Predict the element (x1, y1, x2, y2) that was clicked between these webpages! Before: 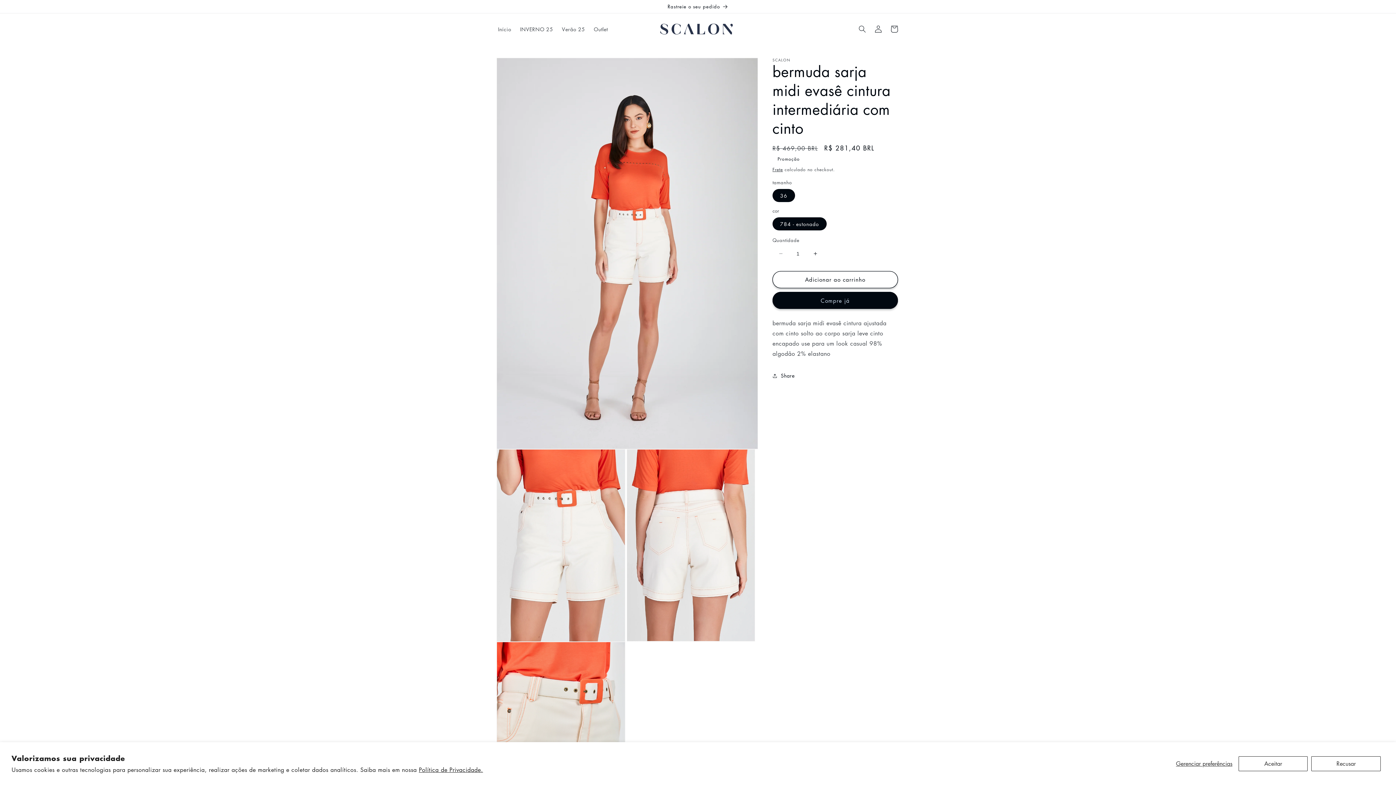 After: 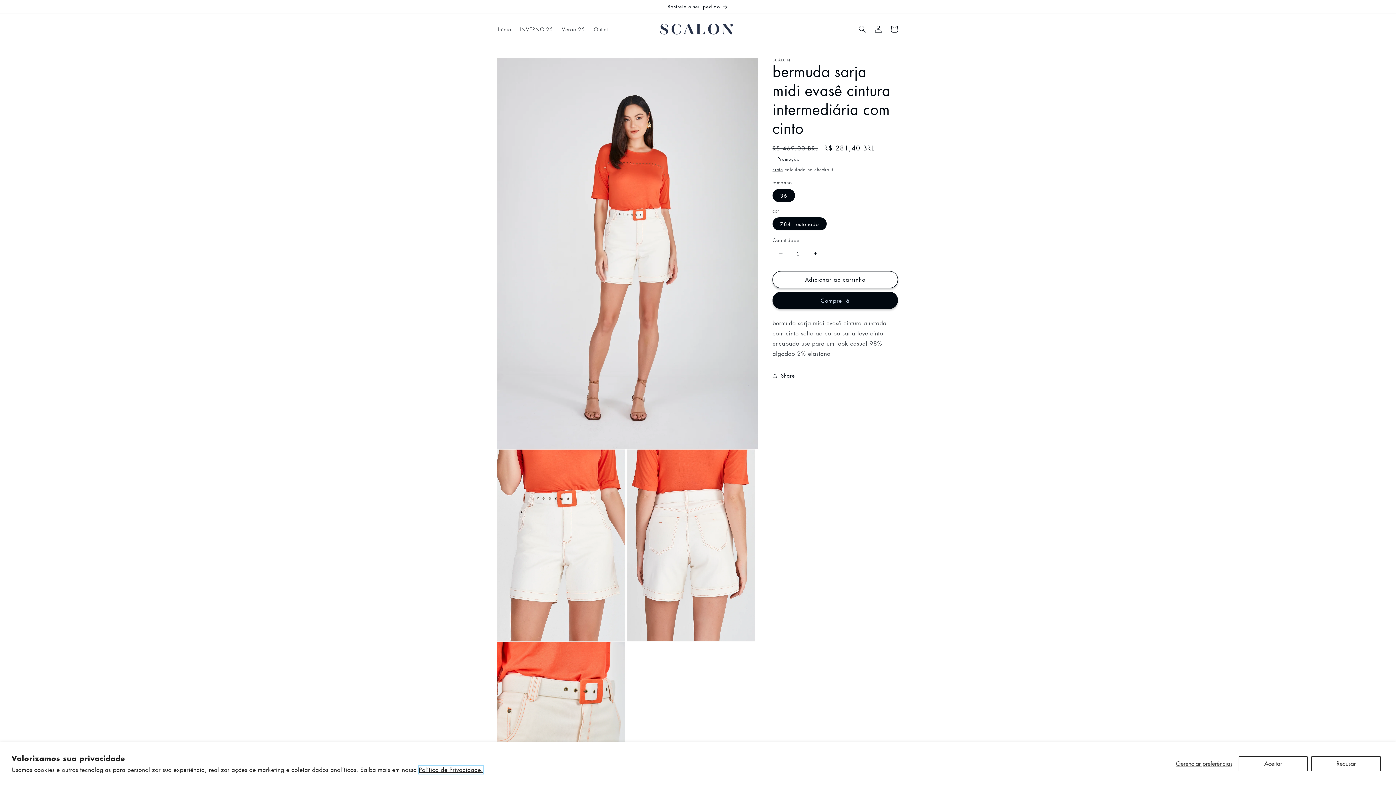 Action: label: Política de Privacidade. bbox: (418, 766, 483, 774)